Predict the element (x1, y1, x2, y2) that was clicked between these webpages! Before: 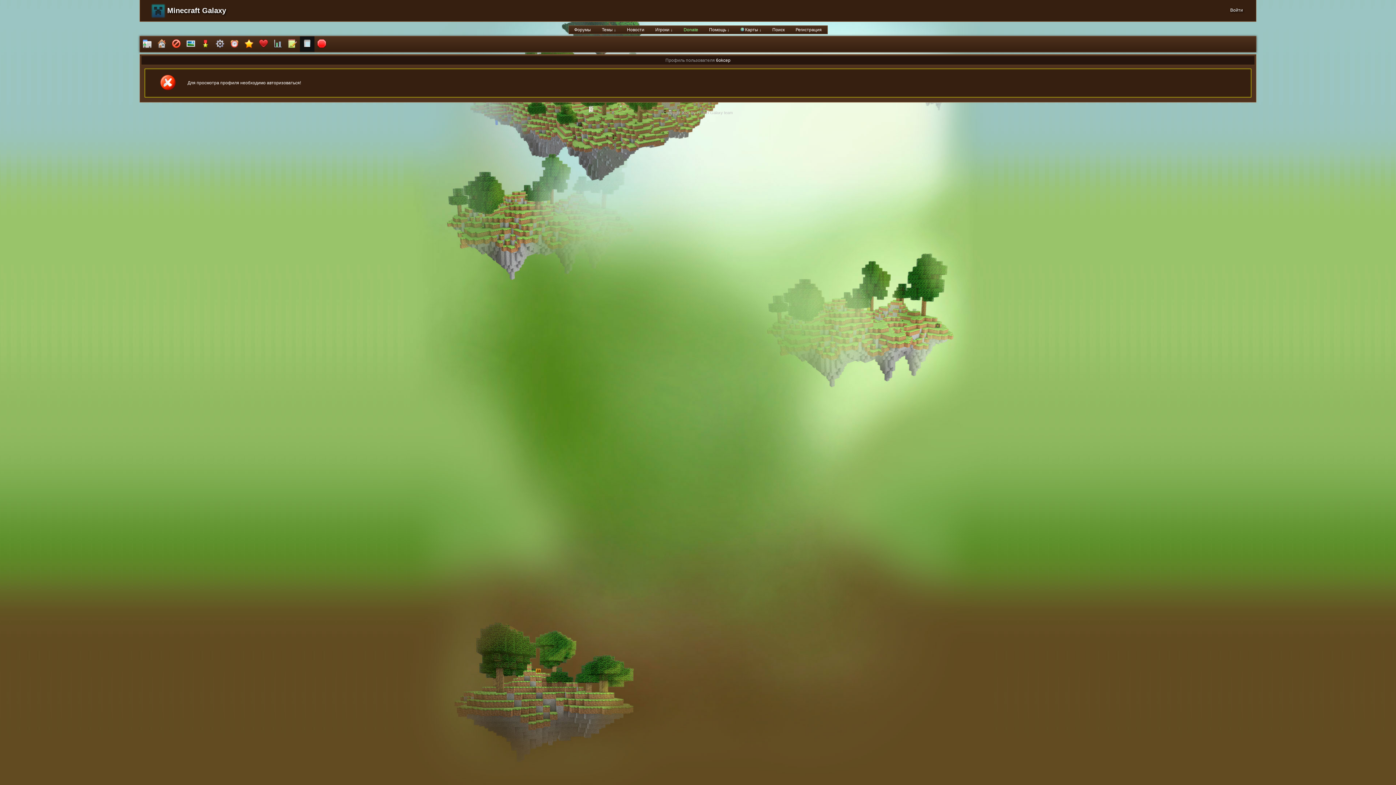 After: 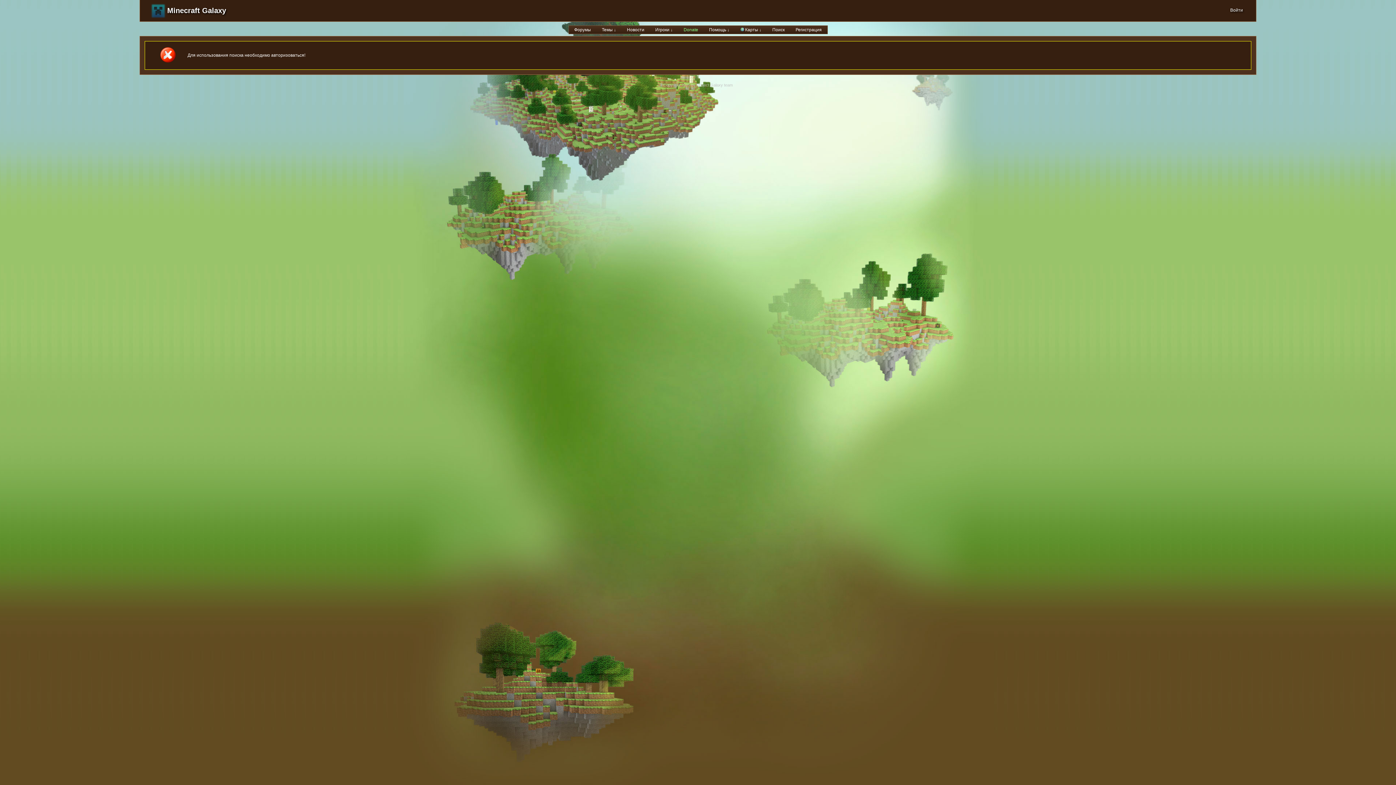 Action: bbox: (767, 25, 790, 33) label: Поиск